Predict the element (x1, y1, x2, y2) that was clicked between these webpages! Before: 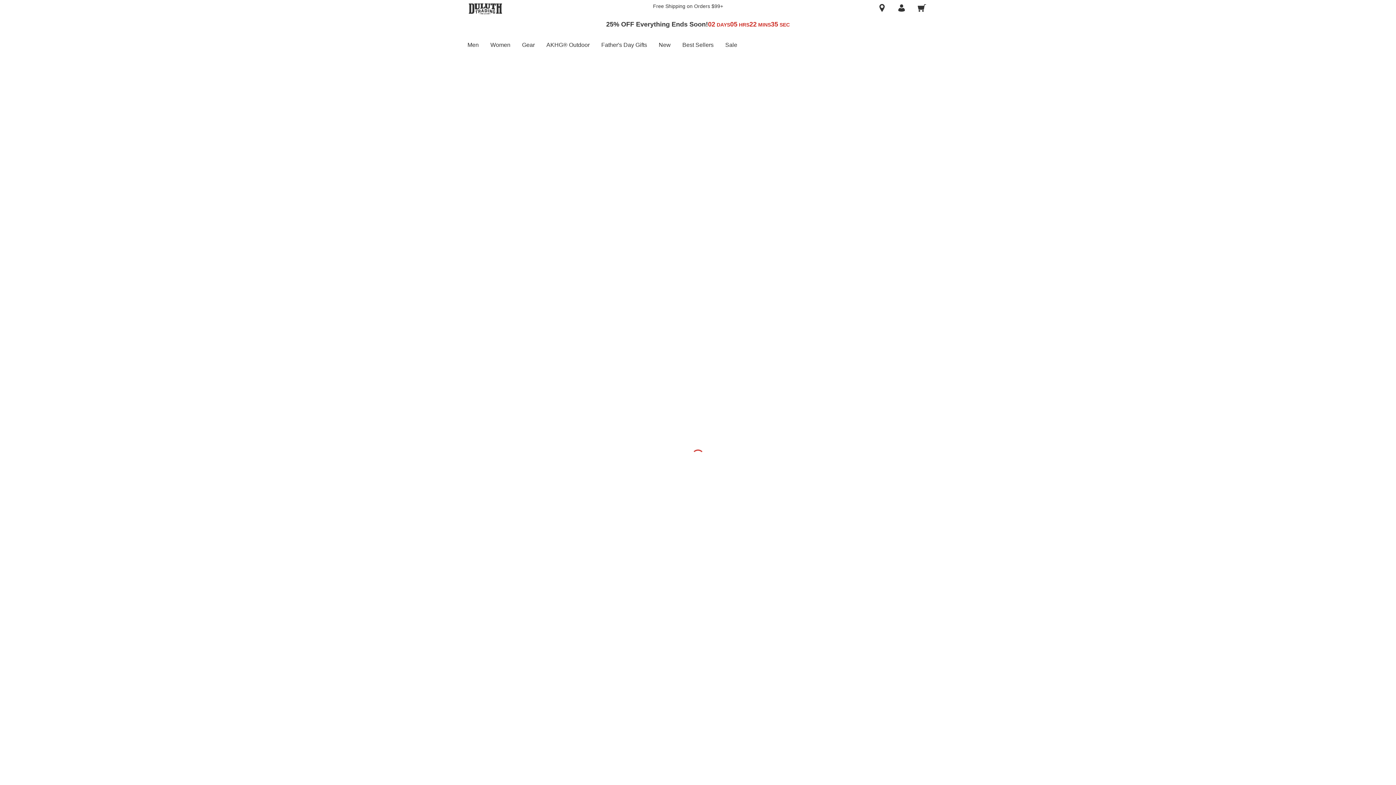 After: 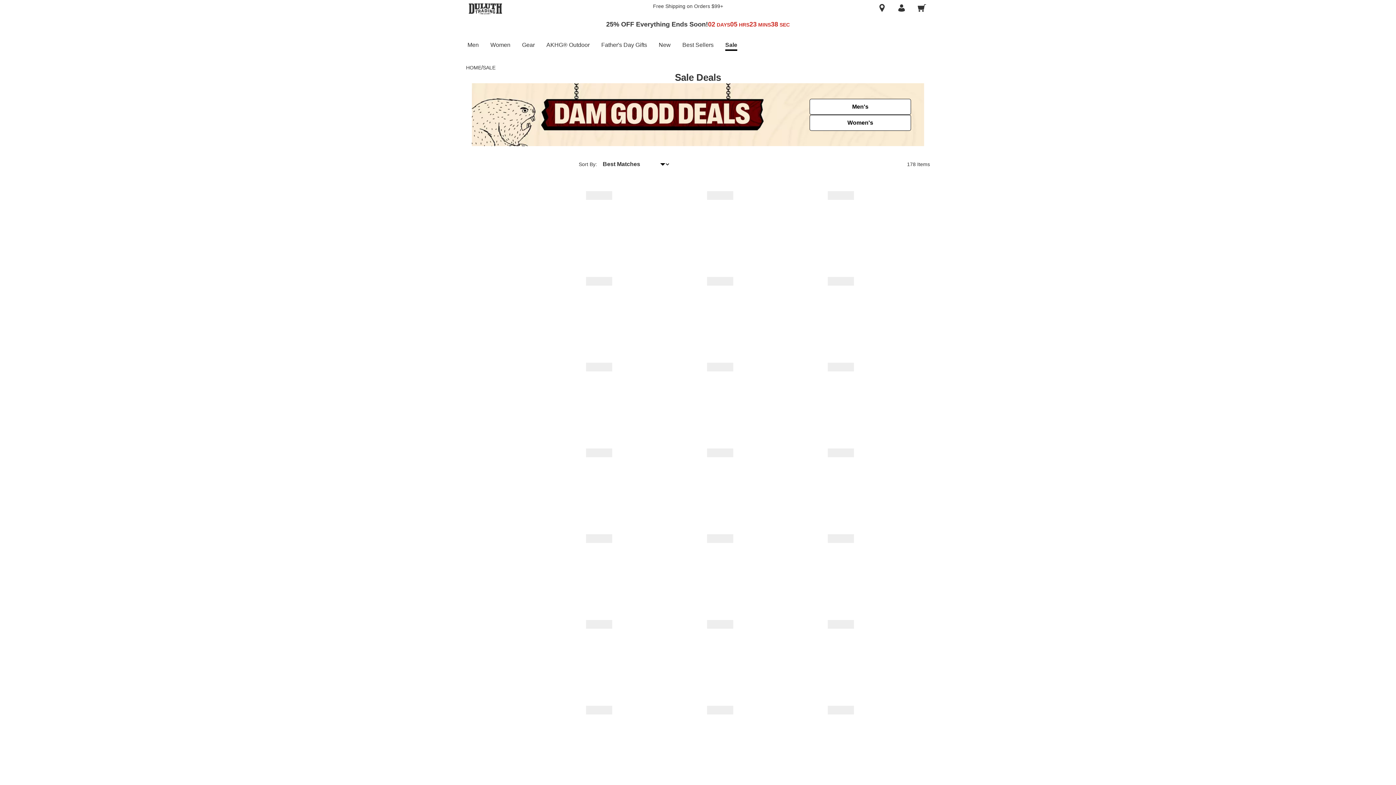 Action: bbox: (719, 32, 743, 57) label: Sale